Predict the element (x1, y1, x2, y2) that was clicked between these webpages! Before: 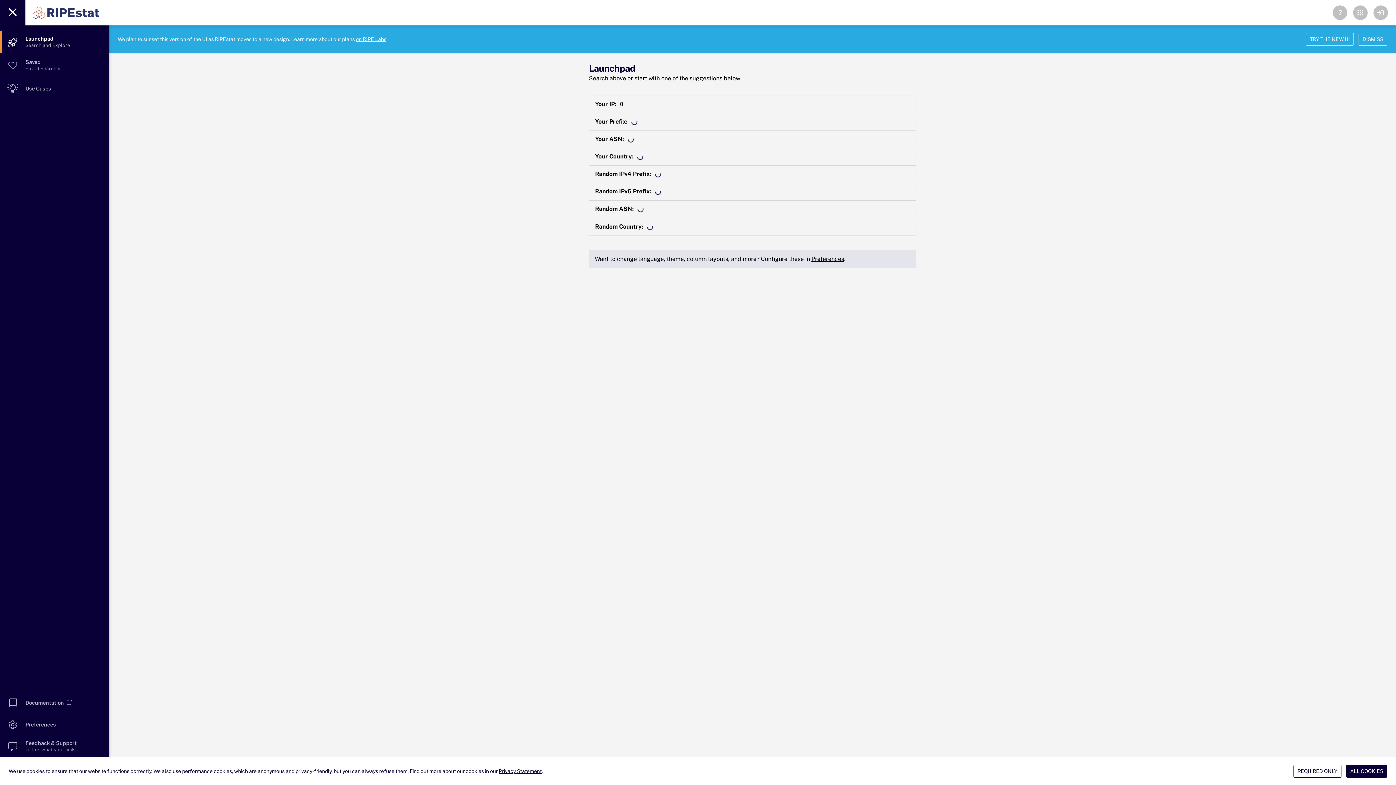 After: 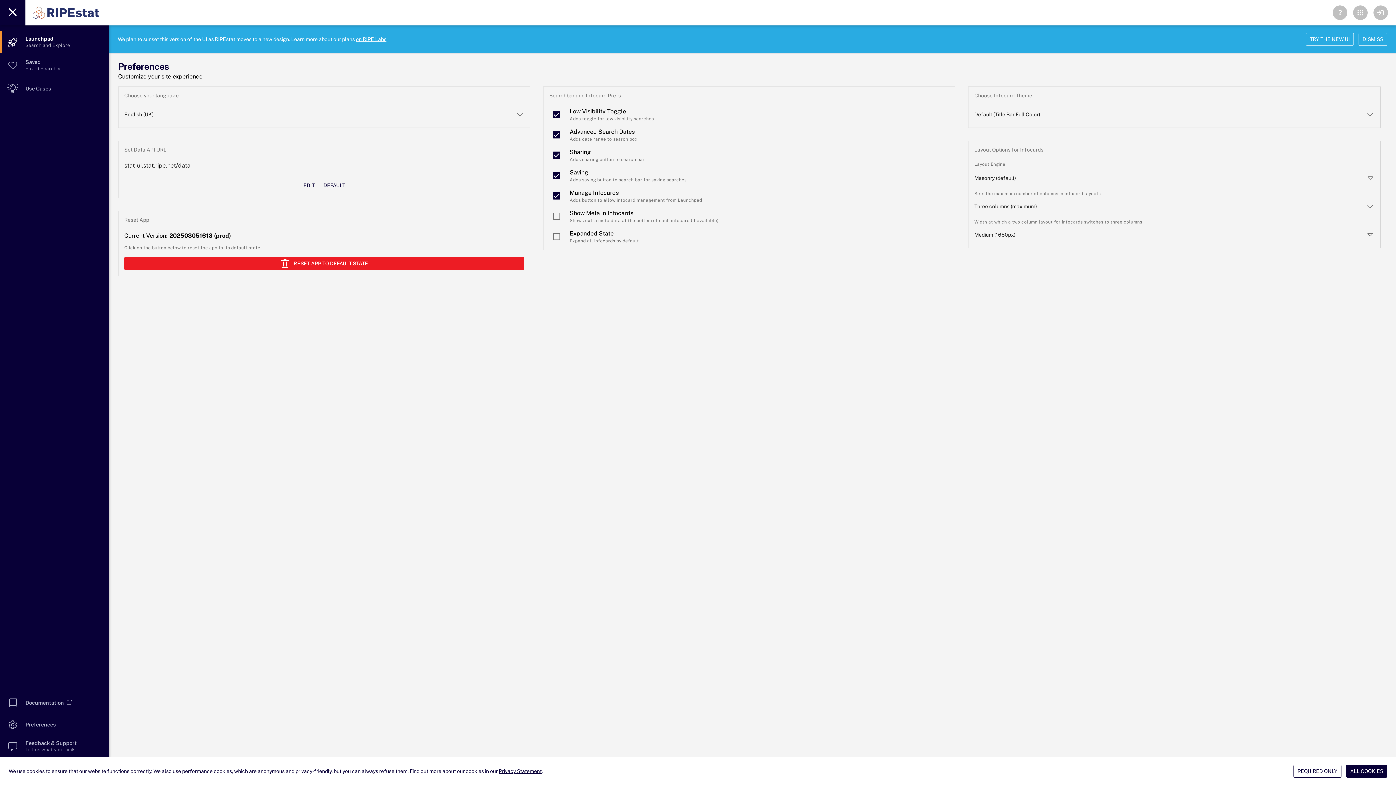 Action: bbox: (811, 255, 844, 262) label: Preferences